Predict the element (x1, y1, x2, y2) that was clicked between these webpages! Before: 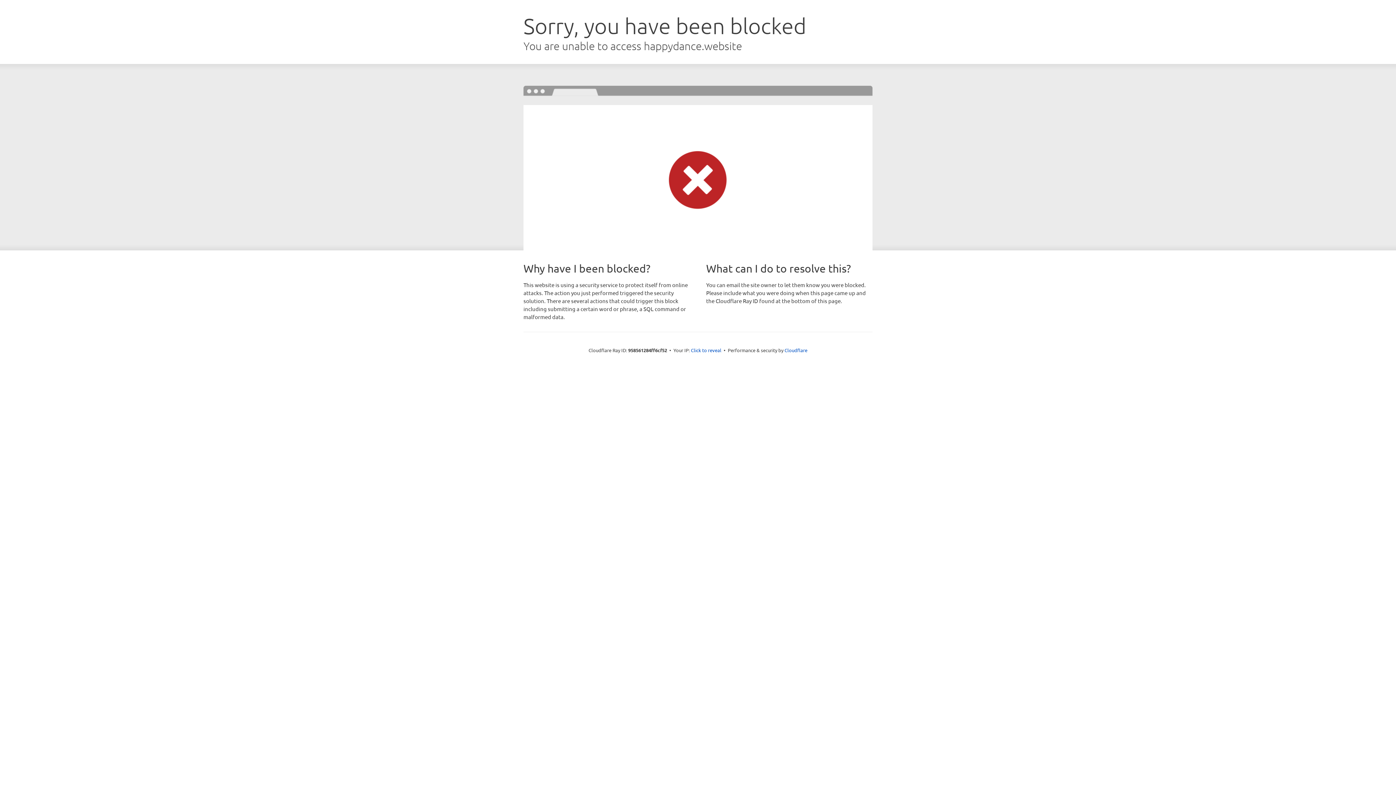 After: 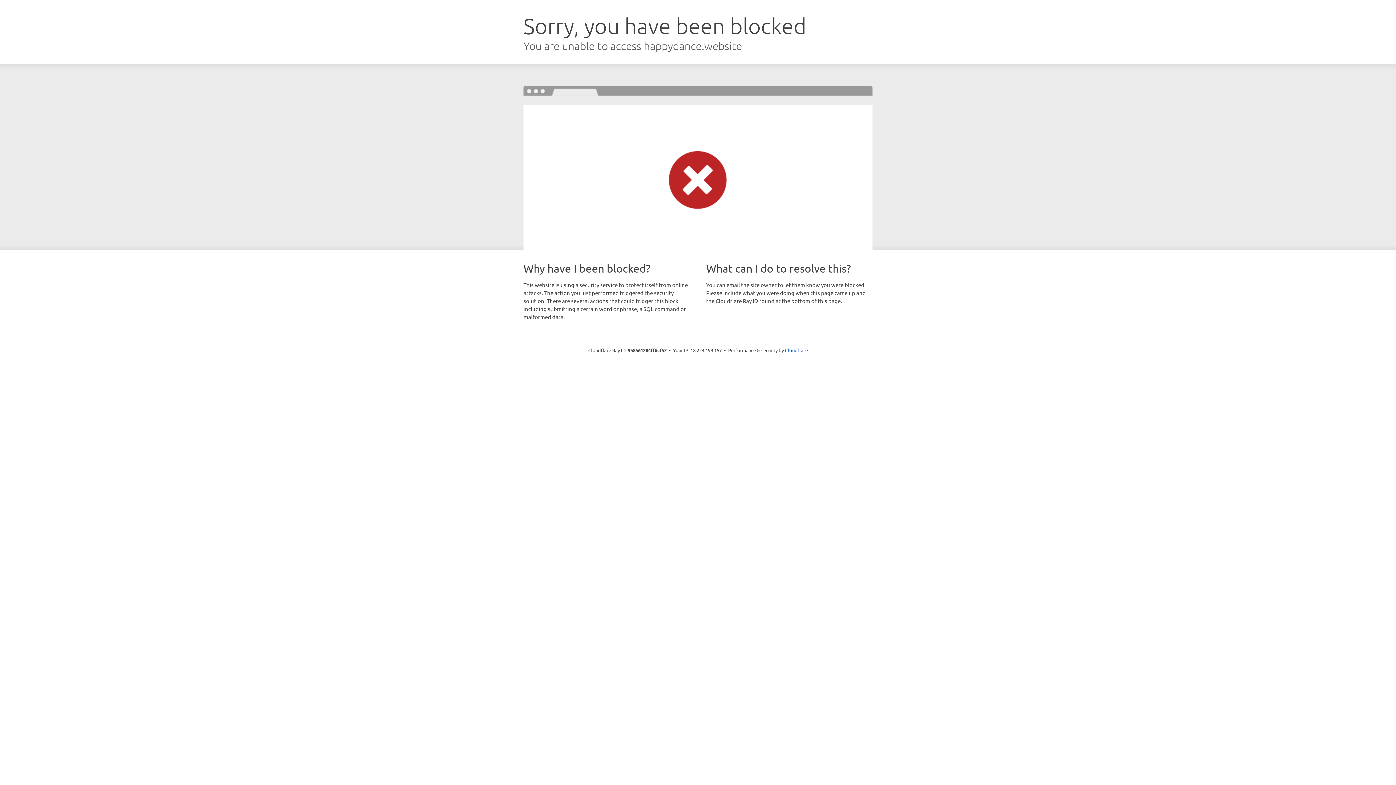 Action: label: Click to reveal bbox: (691, 346, 721, 353)